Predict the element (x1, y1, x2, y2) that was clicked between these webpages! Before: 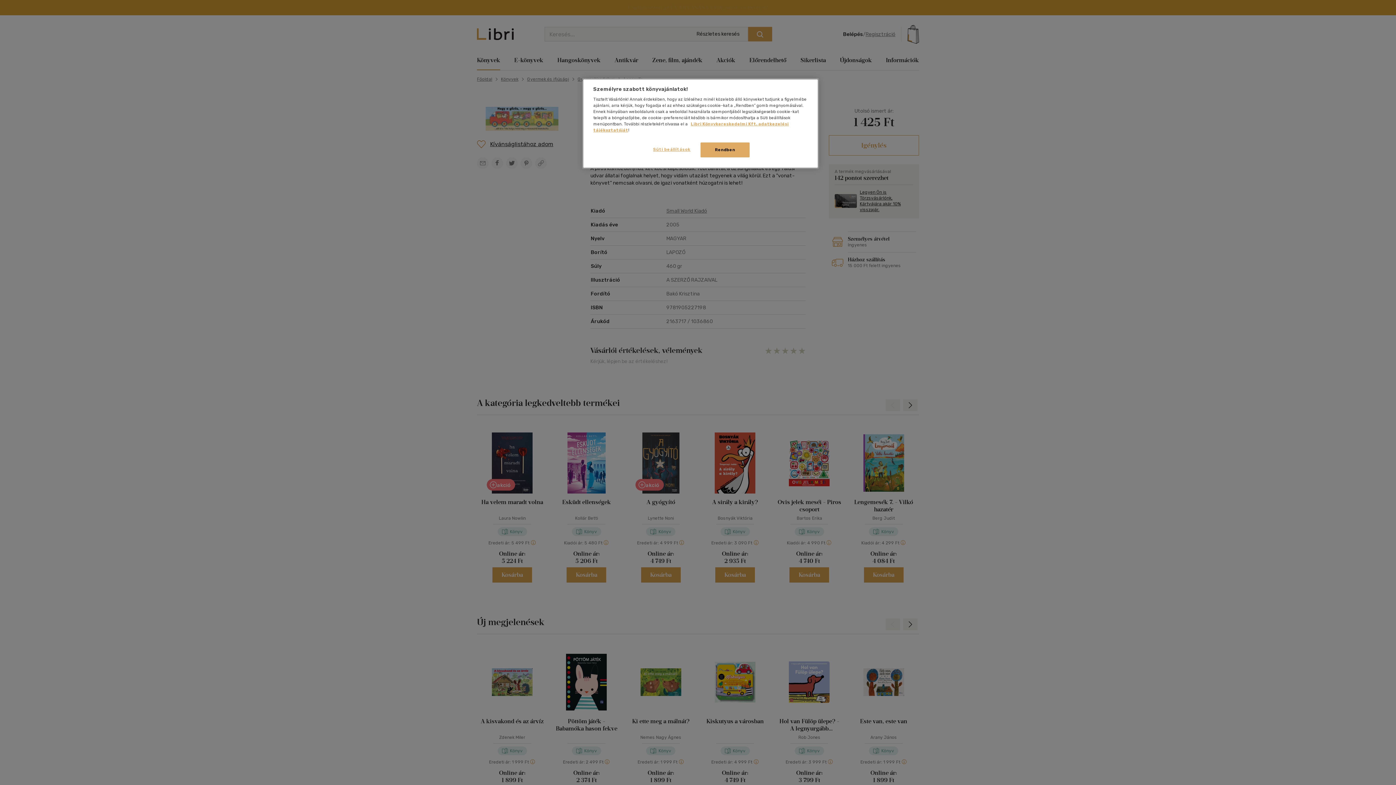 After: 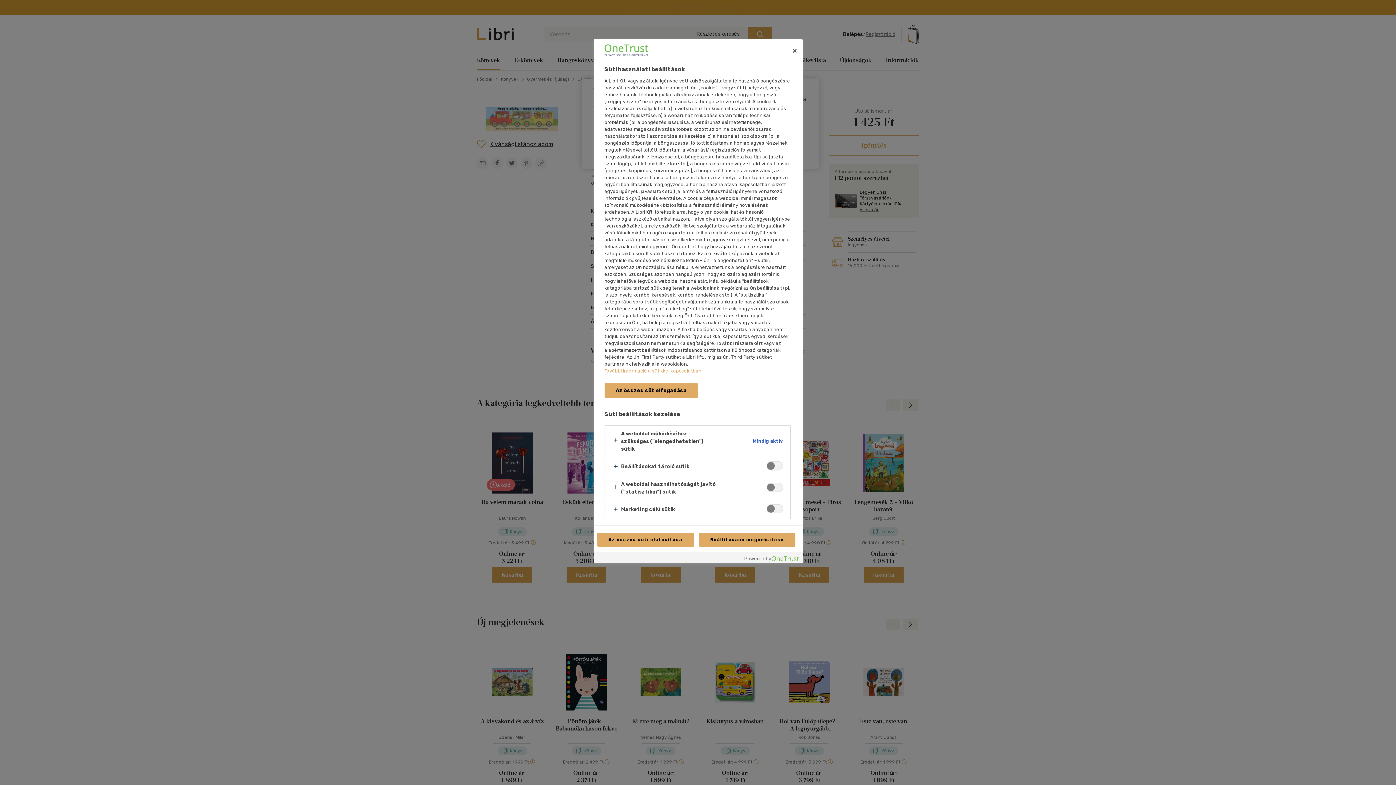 Action: bbox: (647, 142, 696, 156) label: Süti beállítások